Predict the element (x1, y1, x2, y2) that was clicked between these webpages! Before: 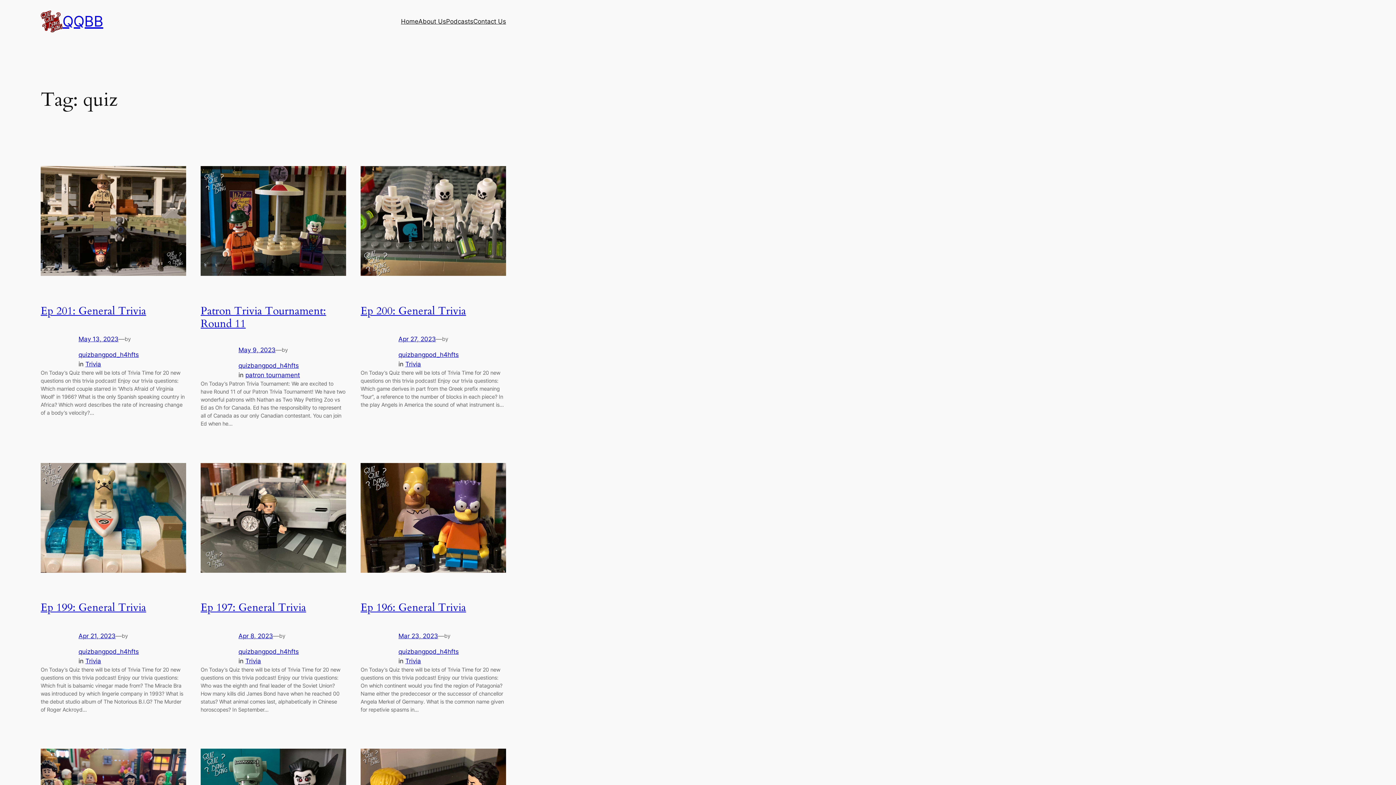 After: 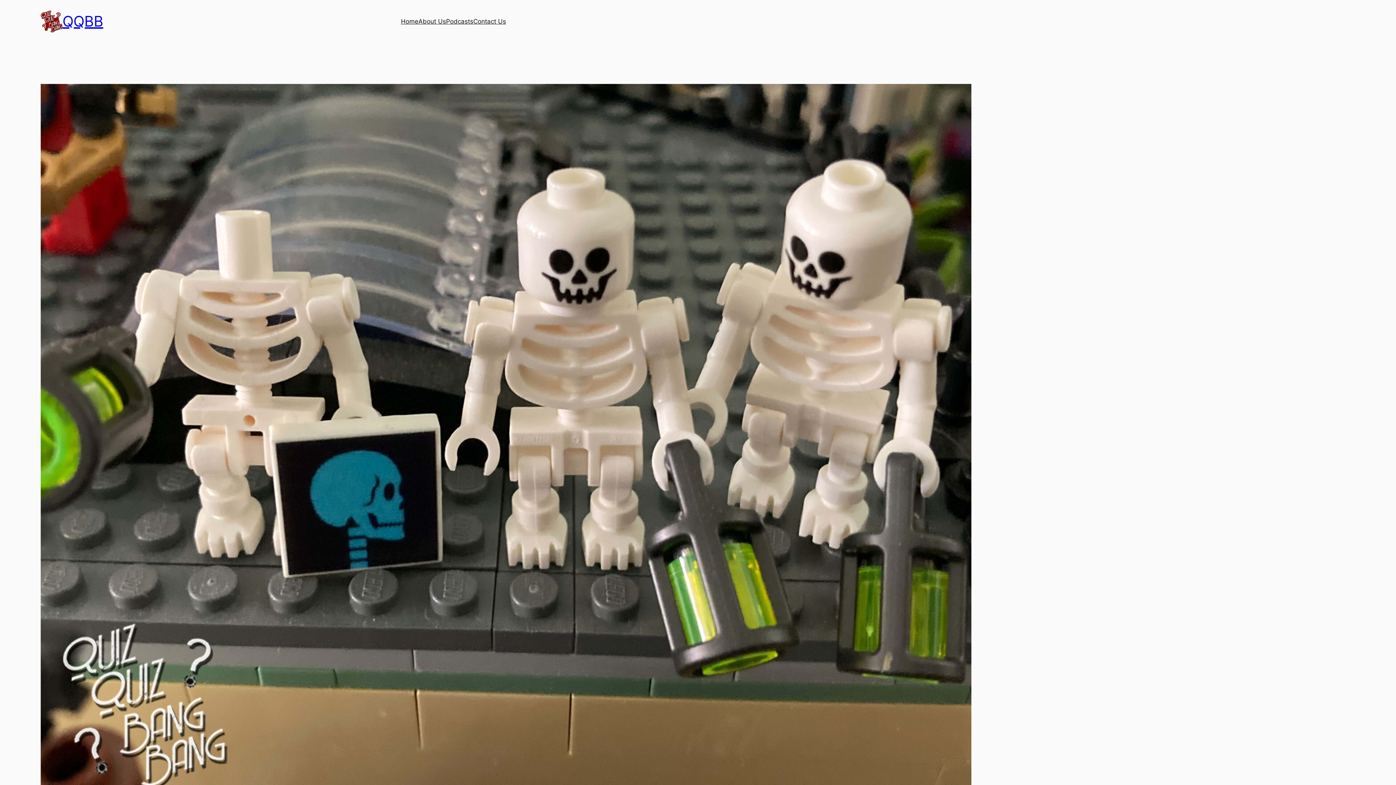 Action: bbox: (360, 303, 466, 318) label: Ep 200: General Trivia